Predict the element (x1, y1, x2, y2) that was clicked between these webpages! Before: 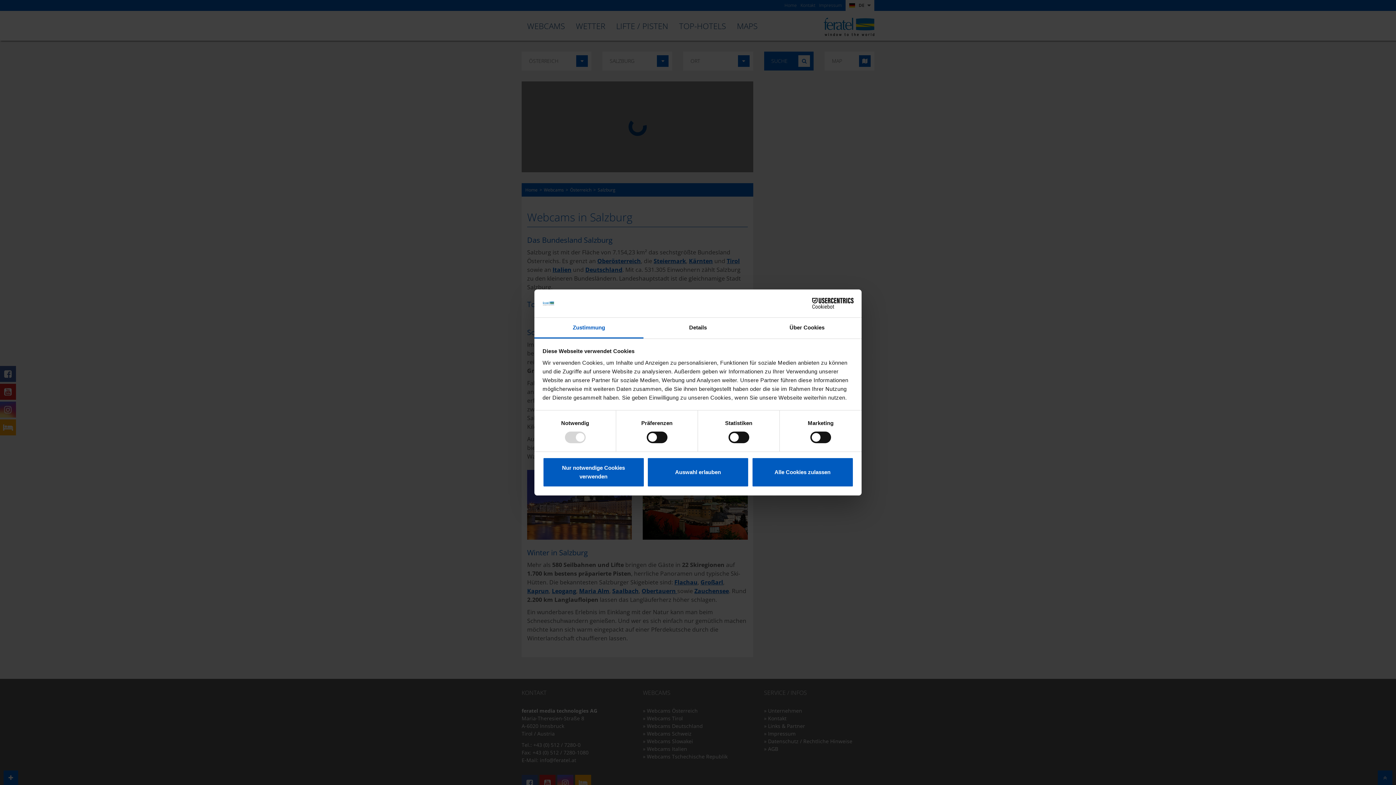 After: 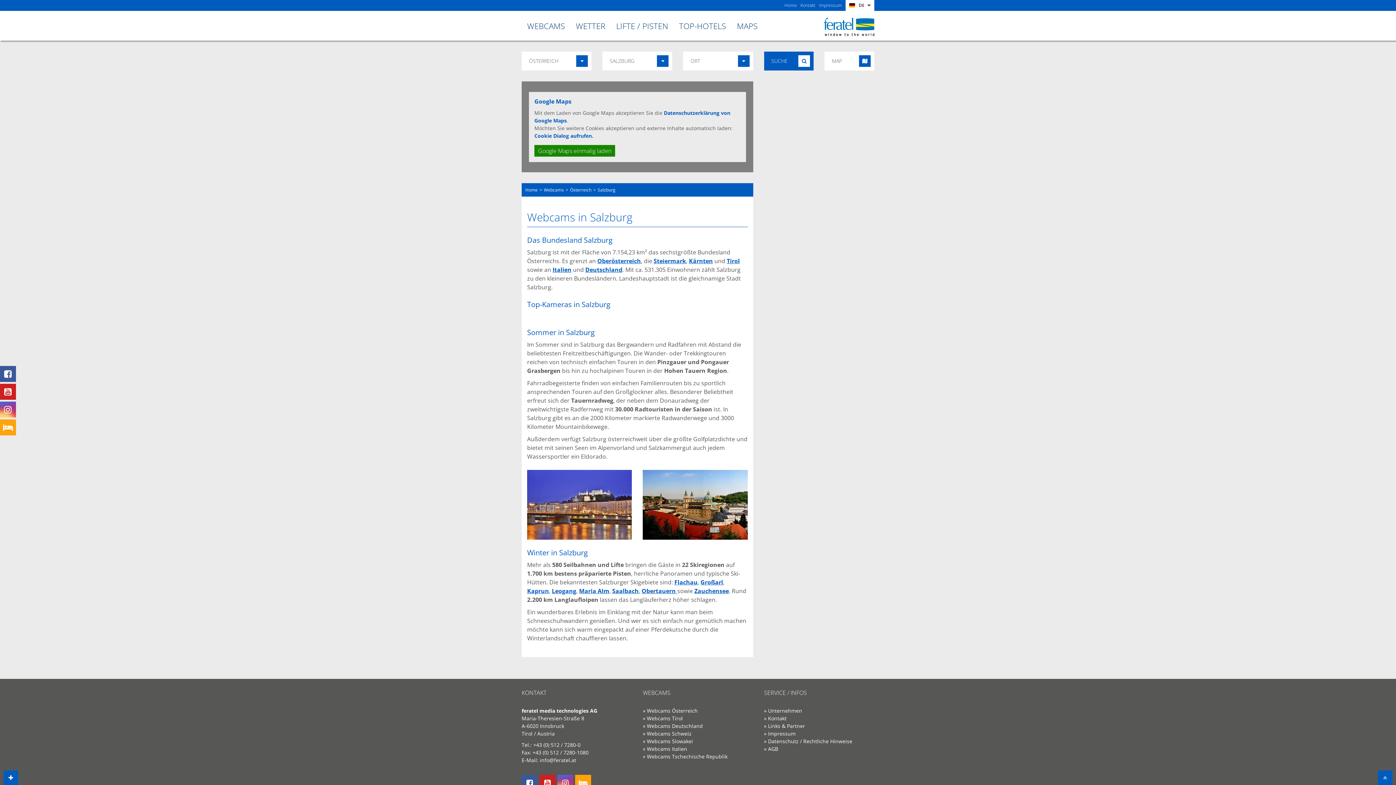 Action: label: Nur notwendige Cookies verwenden bbox: (542, 457, 644, 487)